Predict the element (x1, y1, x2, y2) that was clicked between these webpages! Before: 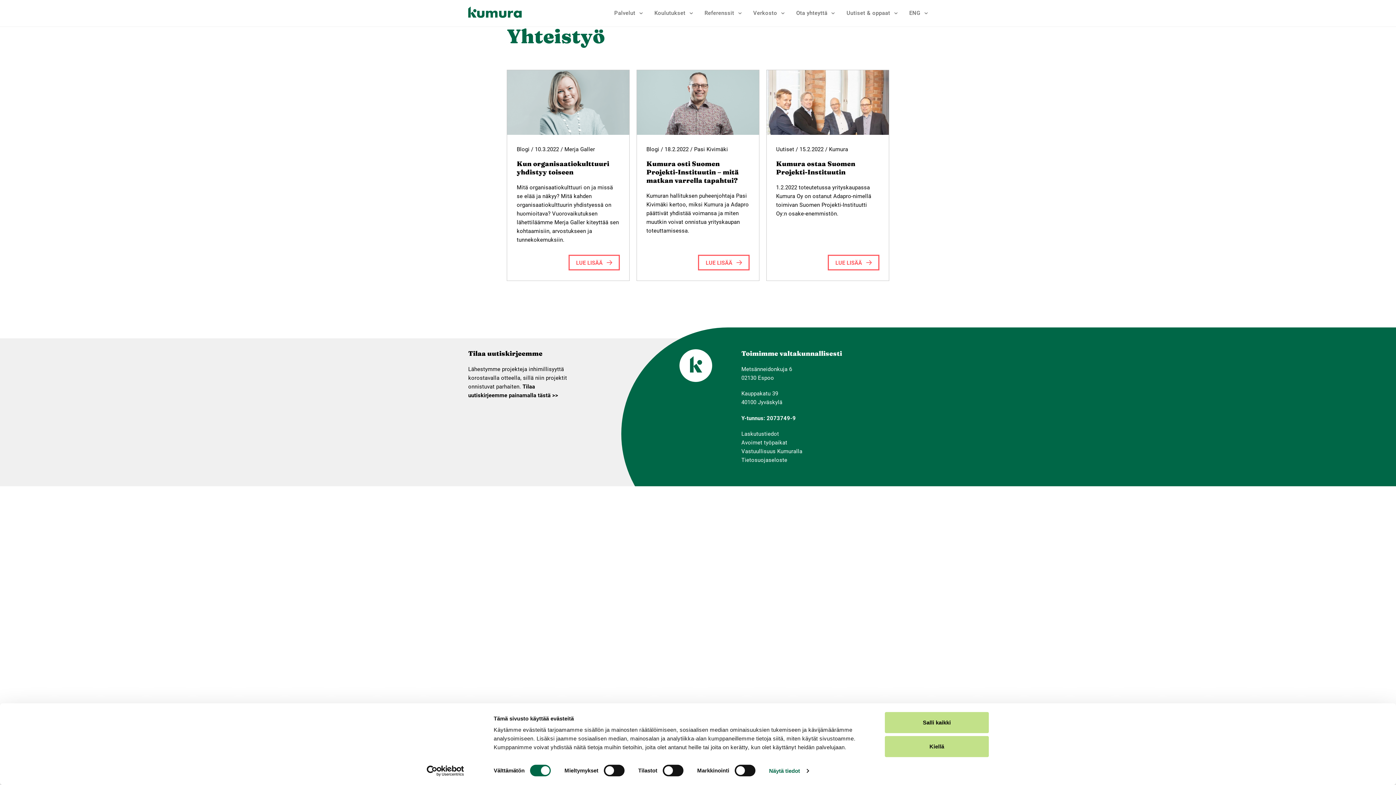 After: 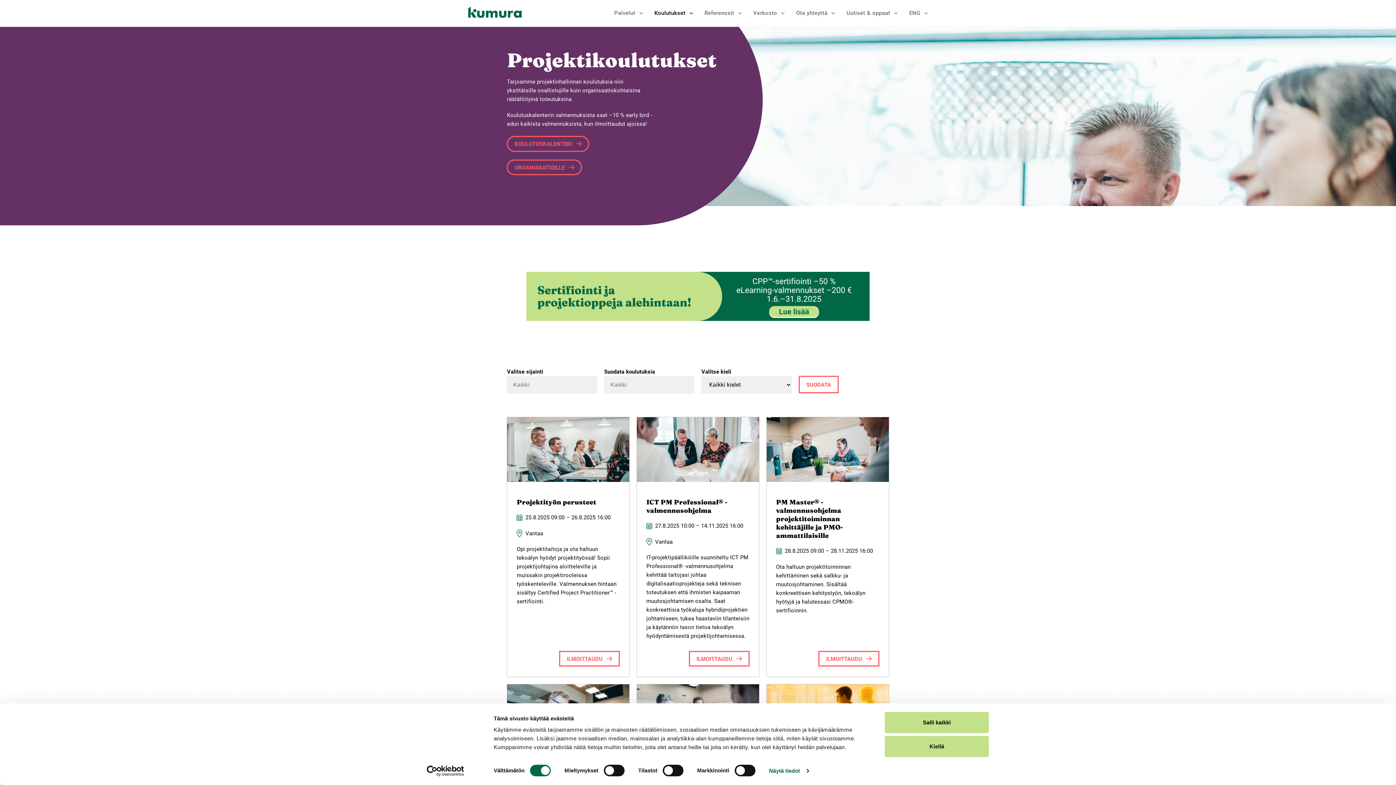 Action: label: Koulutukset bbox: (654, 10, 685, 16)